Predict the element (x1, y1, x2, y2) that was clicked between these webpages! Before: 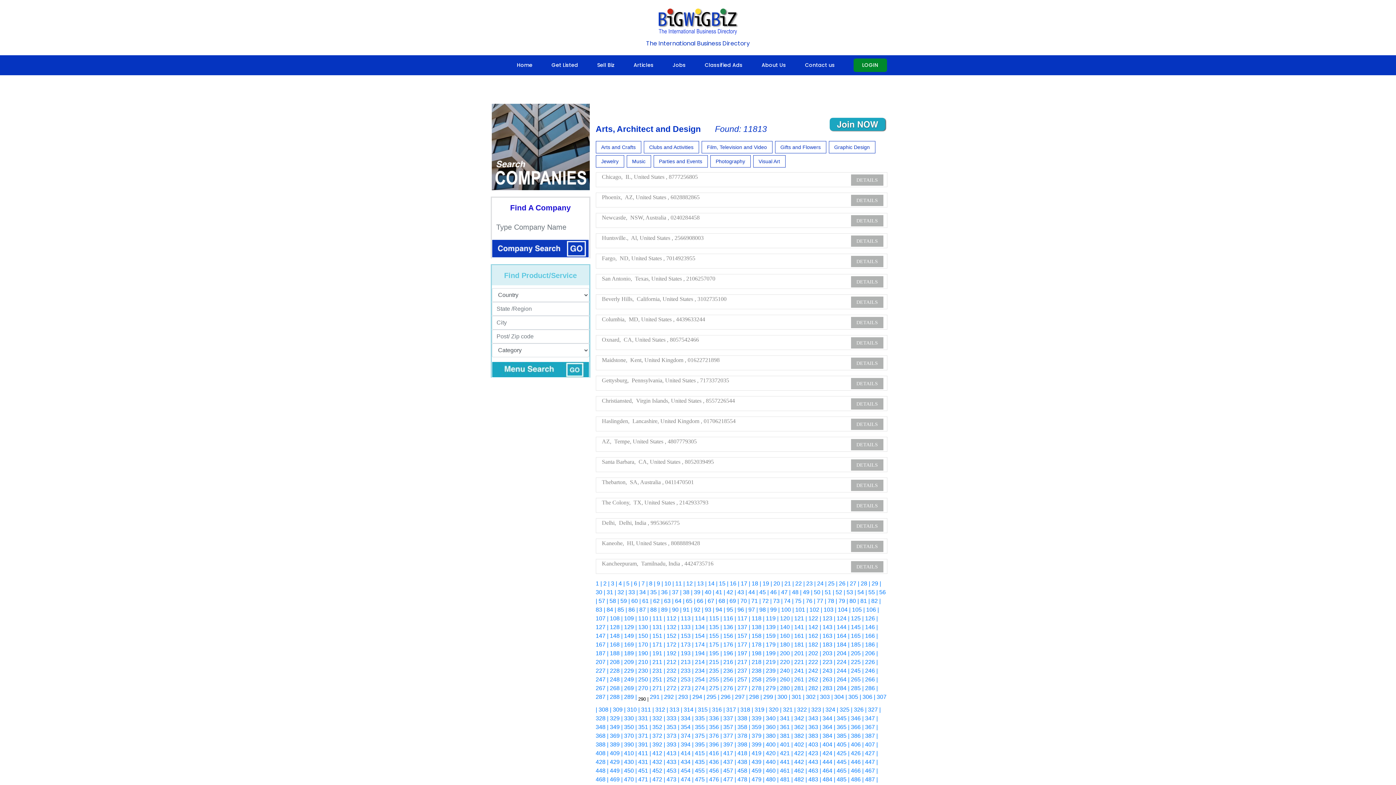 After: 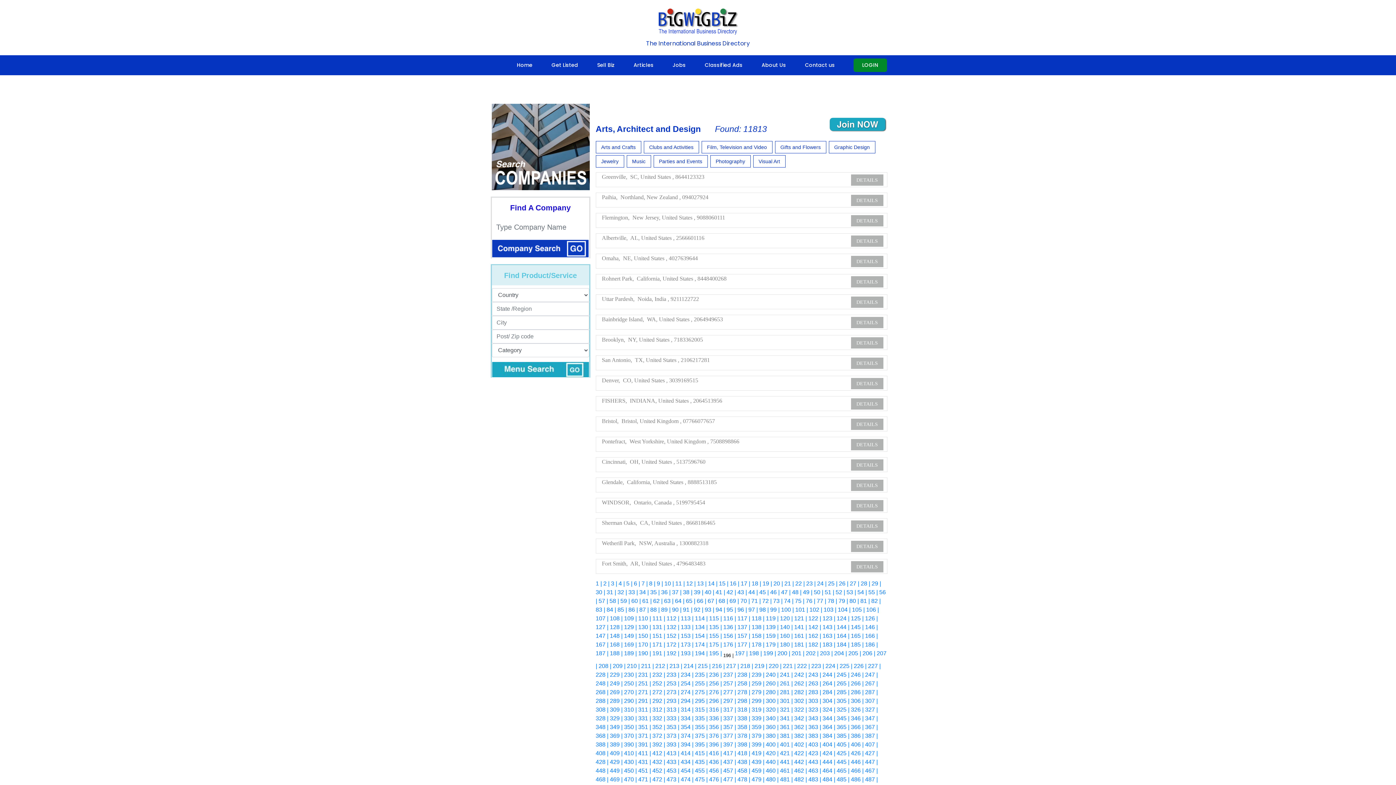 Action: bbox: (722, 650, 736, 656) label:  196 |